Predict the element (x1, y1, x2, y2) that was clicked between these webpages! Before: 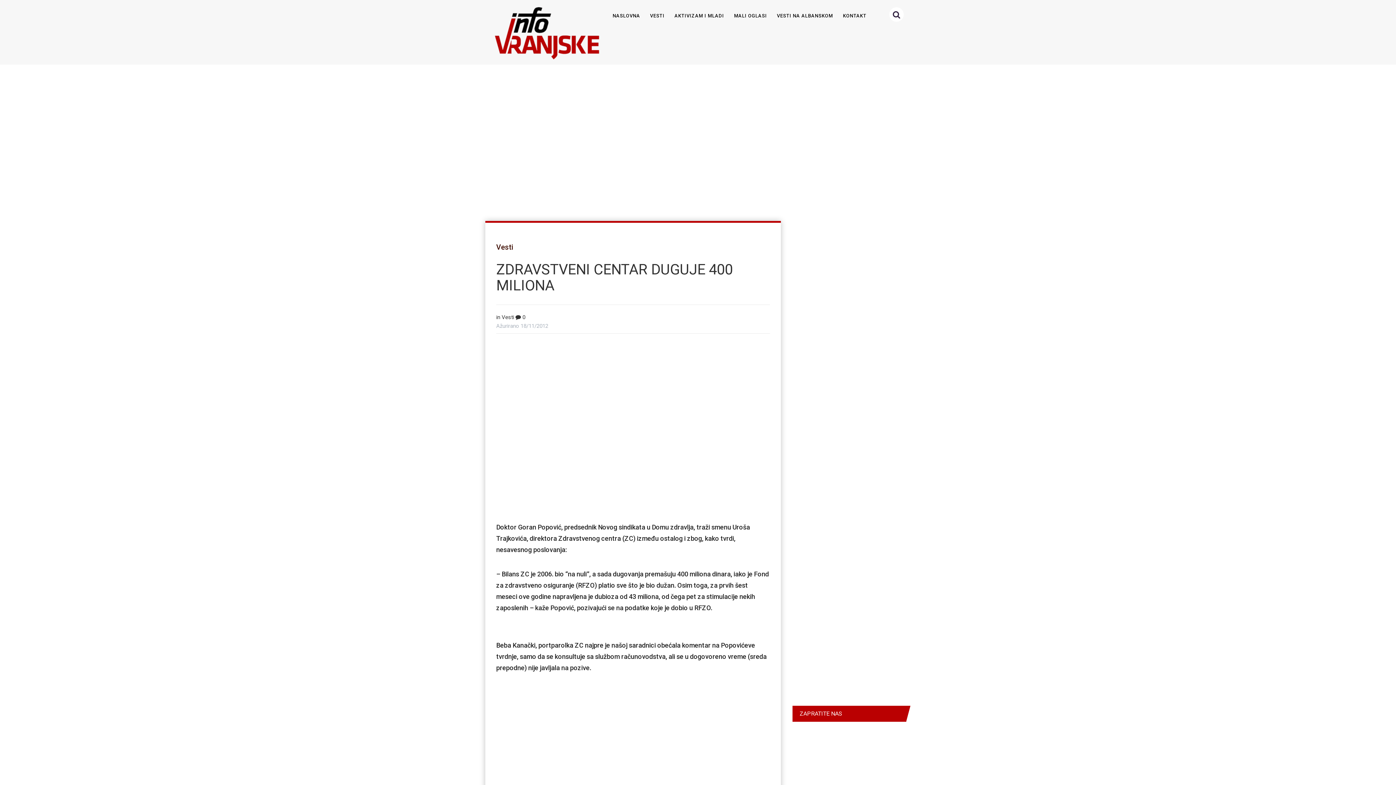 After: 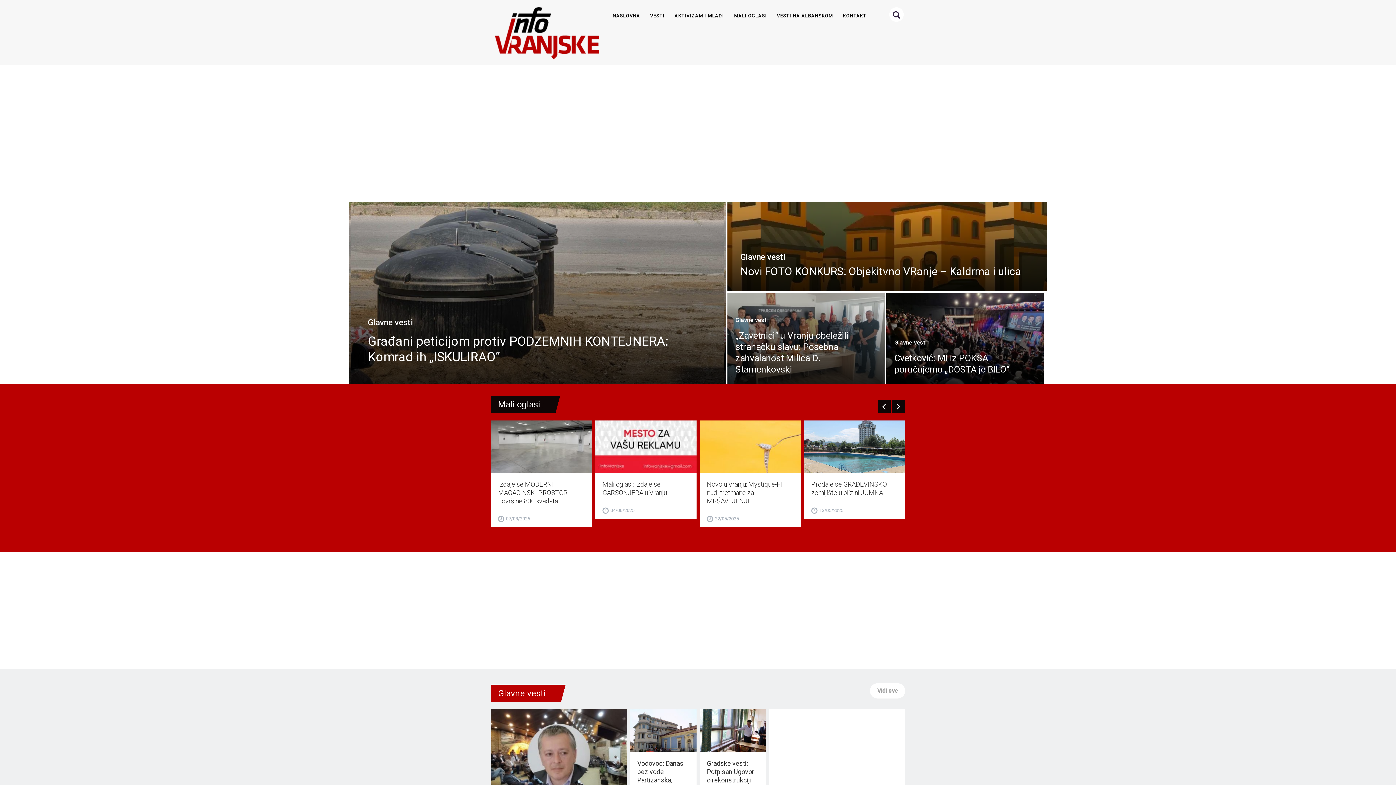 Action: bbox: (492, 5, 601, 61)